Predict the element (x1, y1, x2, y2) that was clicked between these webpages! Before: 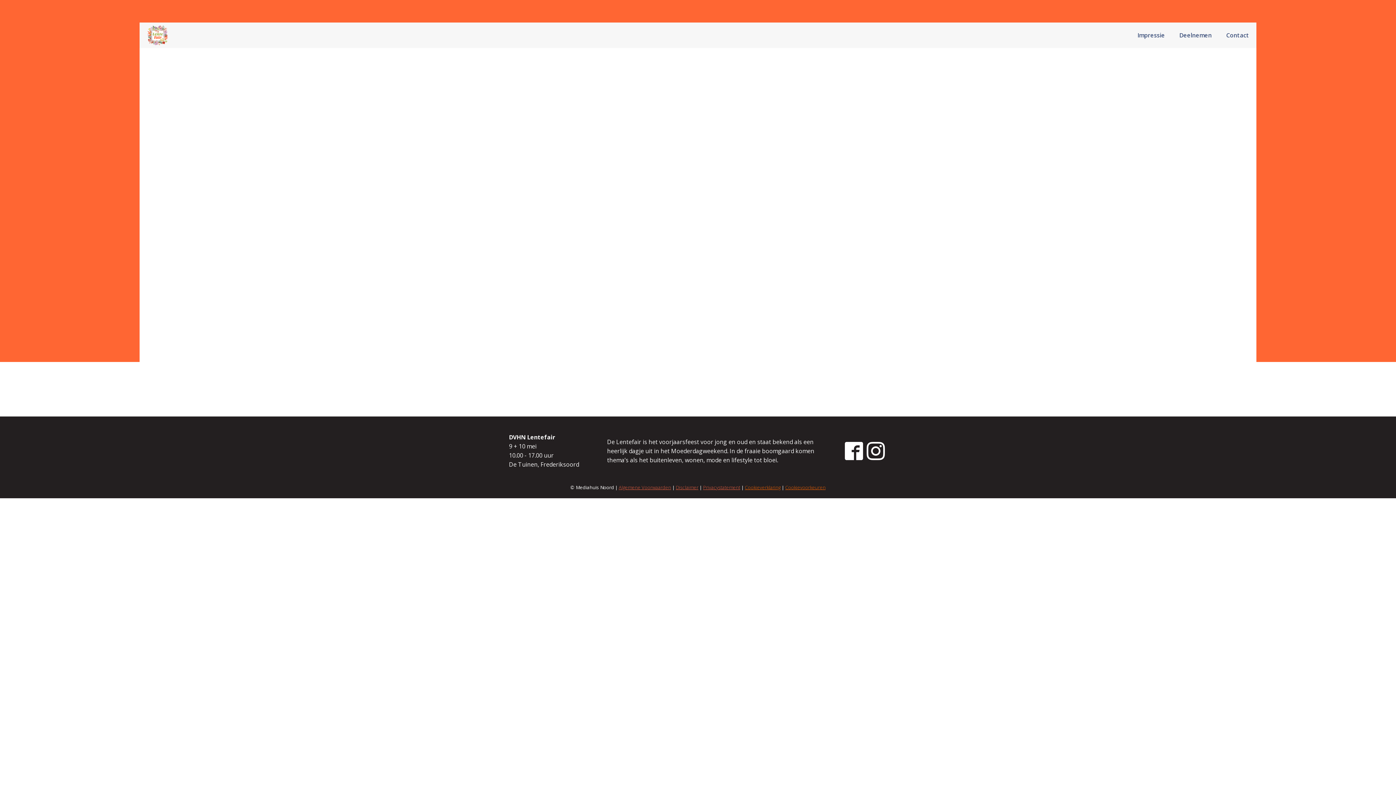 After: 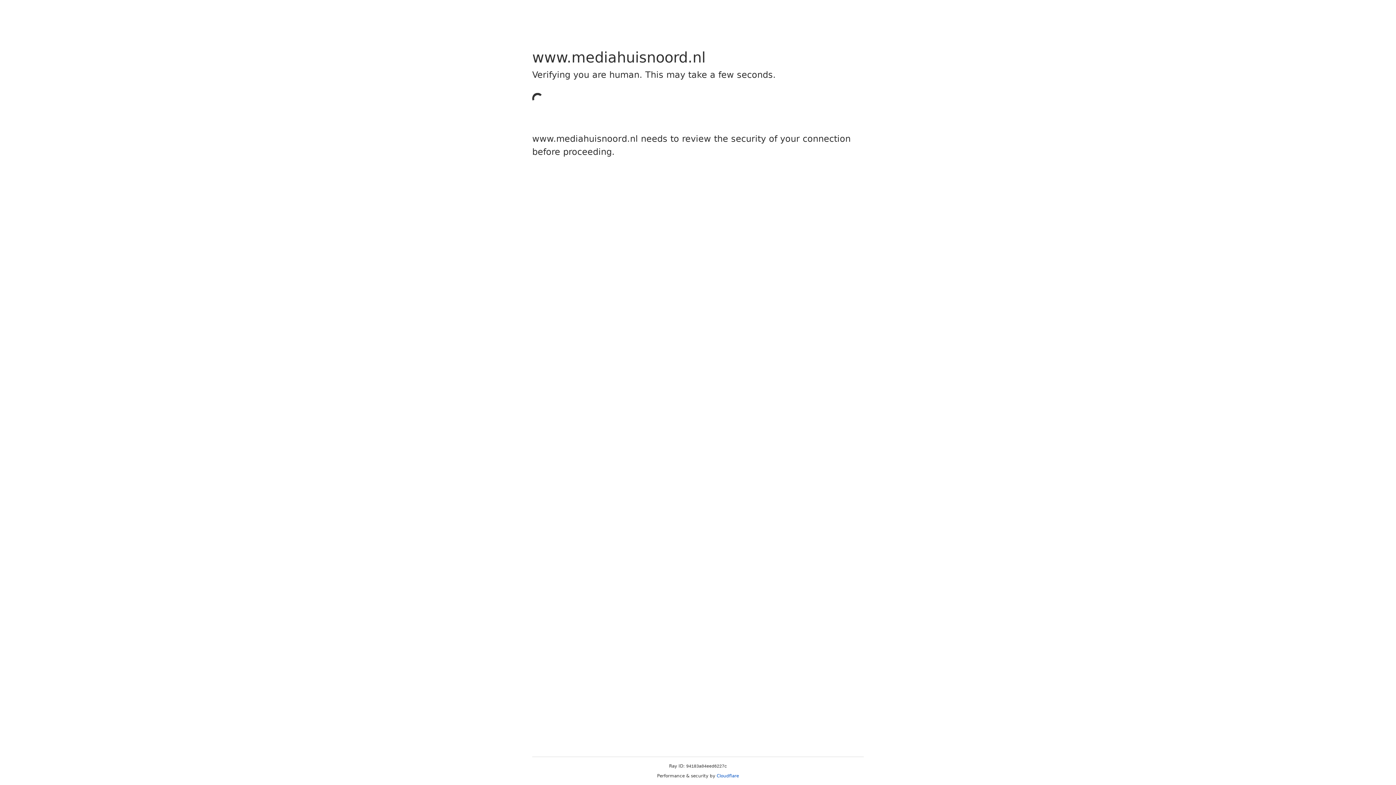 Action: label: Disclaimer bbox: (676, 484, 698, 490)